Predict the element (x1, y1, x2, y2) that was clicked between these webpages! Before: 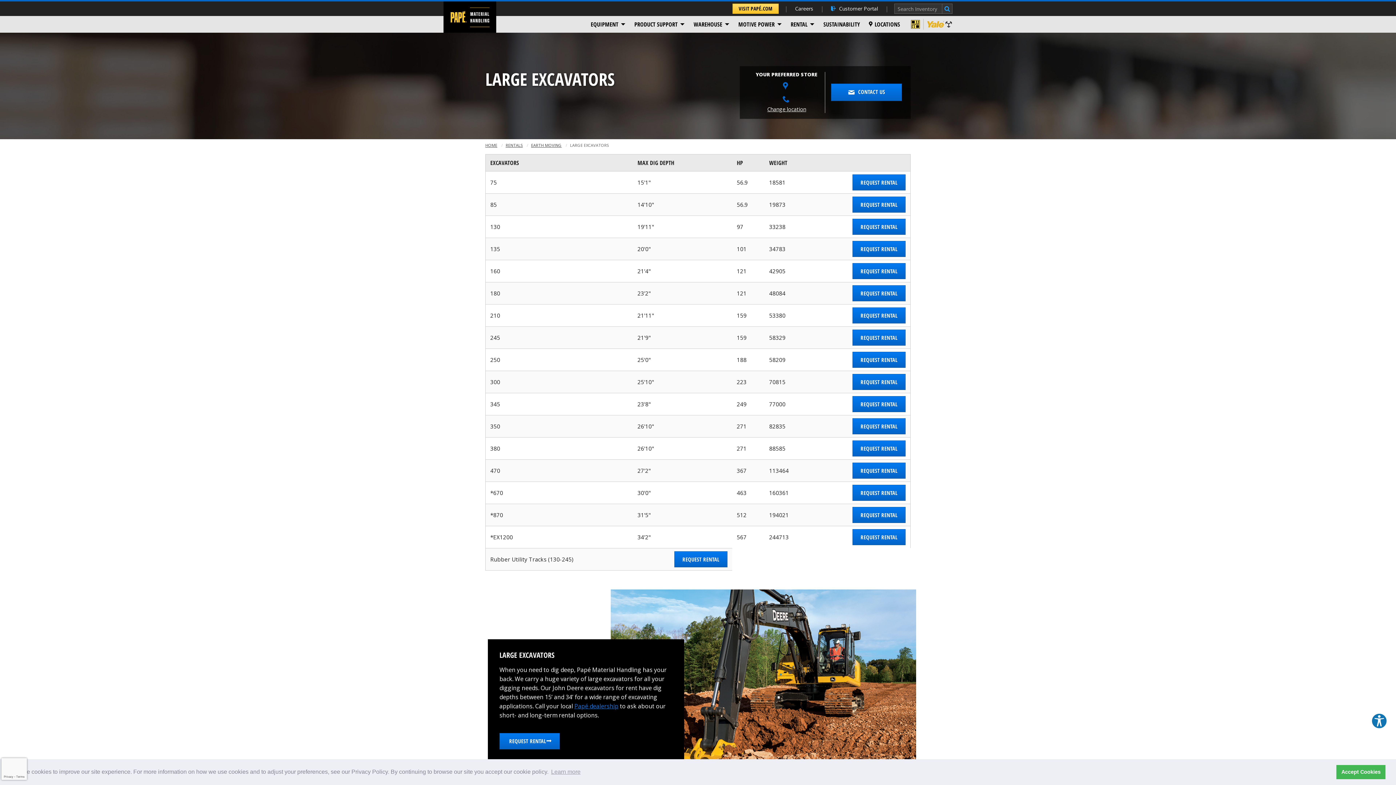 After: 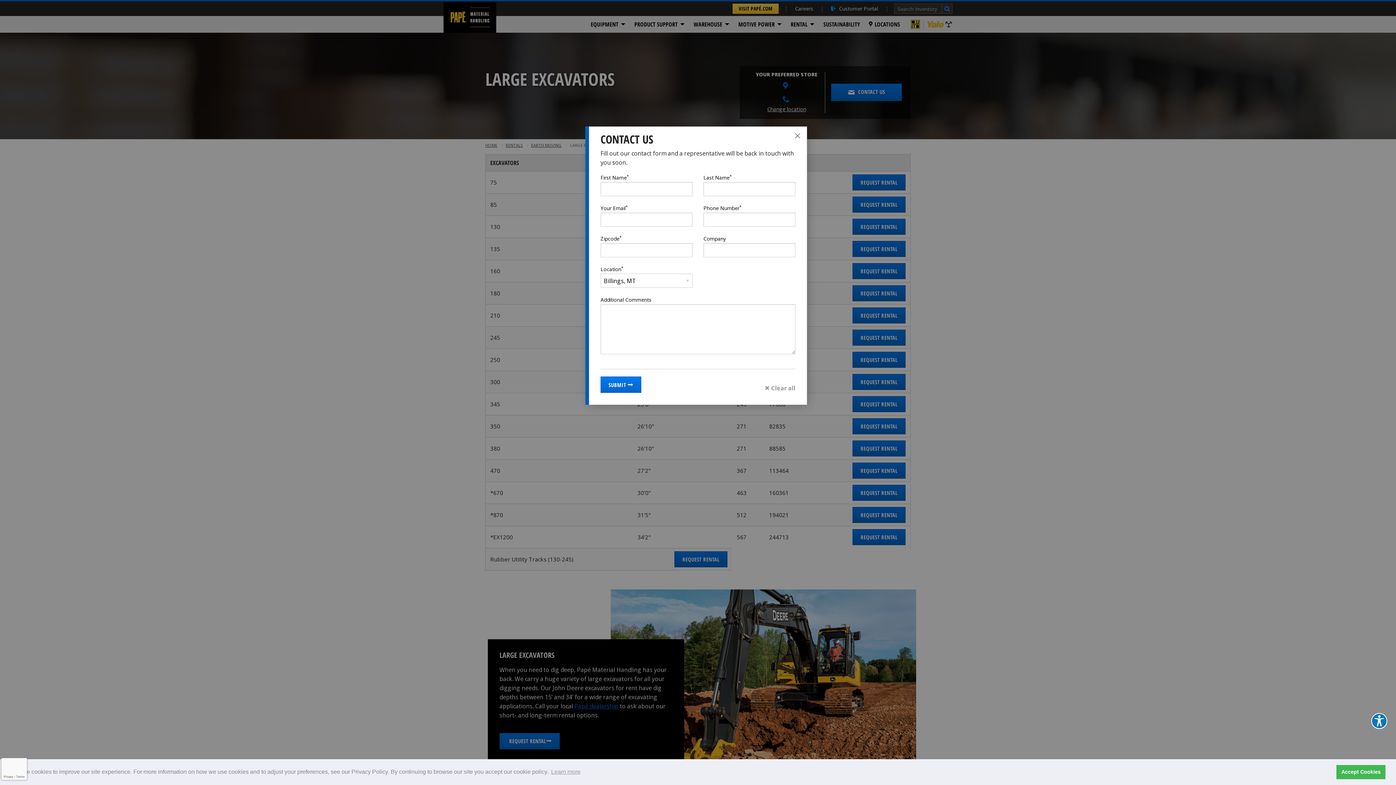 Action: bbox: (831, 83, 902, 101) label:  CONTACT US